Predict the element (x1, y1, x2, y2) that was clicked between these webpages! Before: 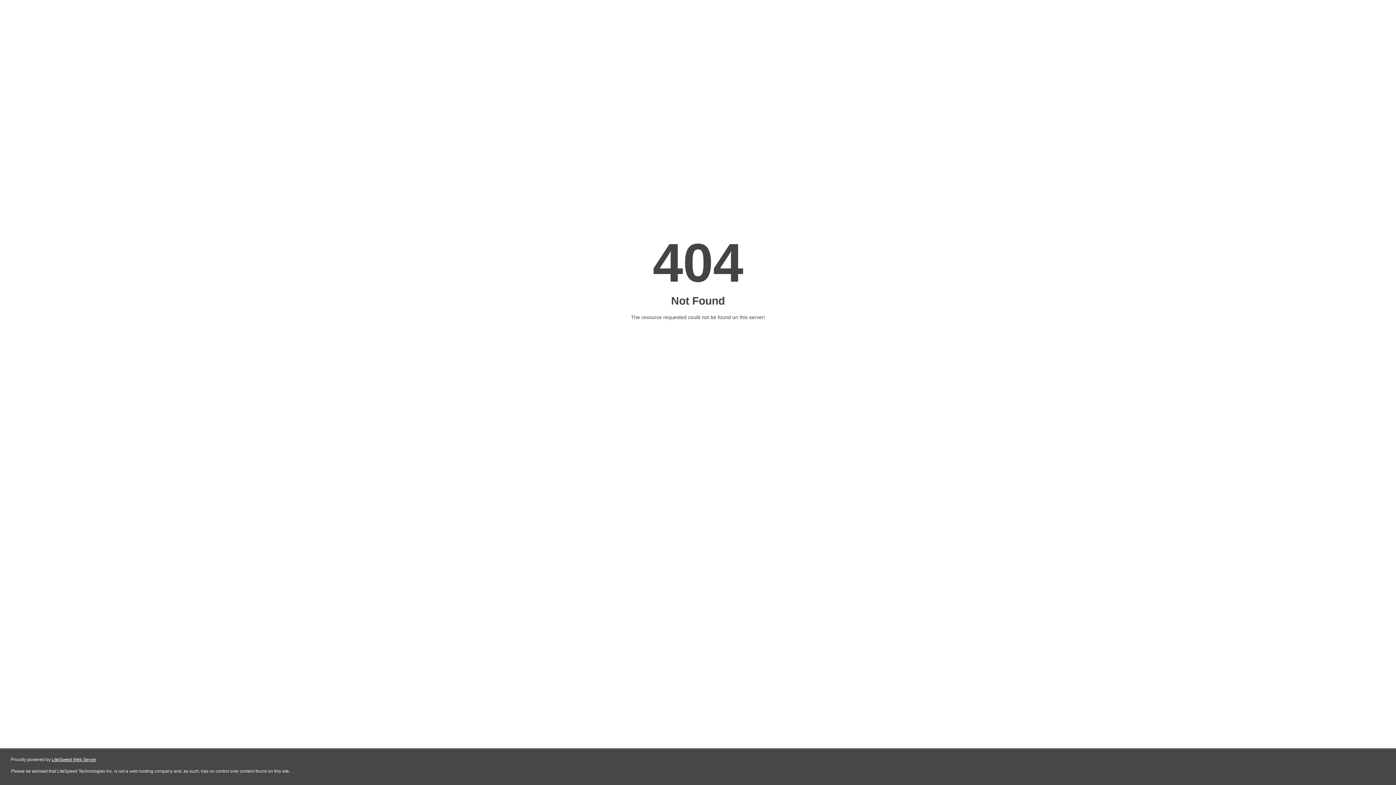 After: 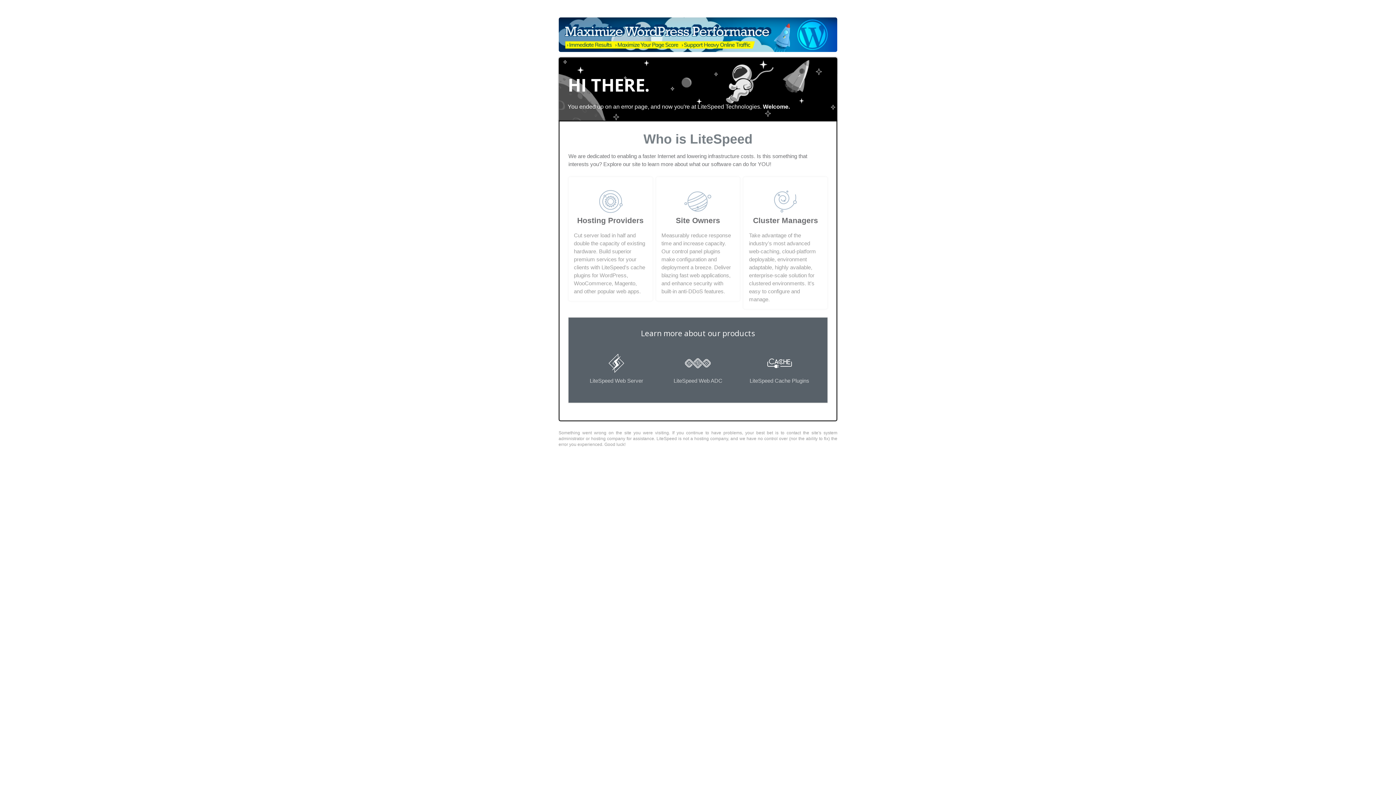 Action: label: LiteSpeed Web Server bbox: (51, 757, 96, 762)